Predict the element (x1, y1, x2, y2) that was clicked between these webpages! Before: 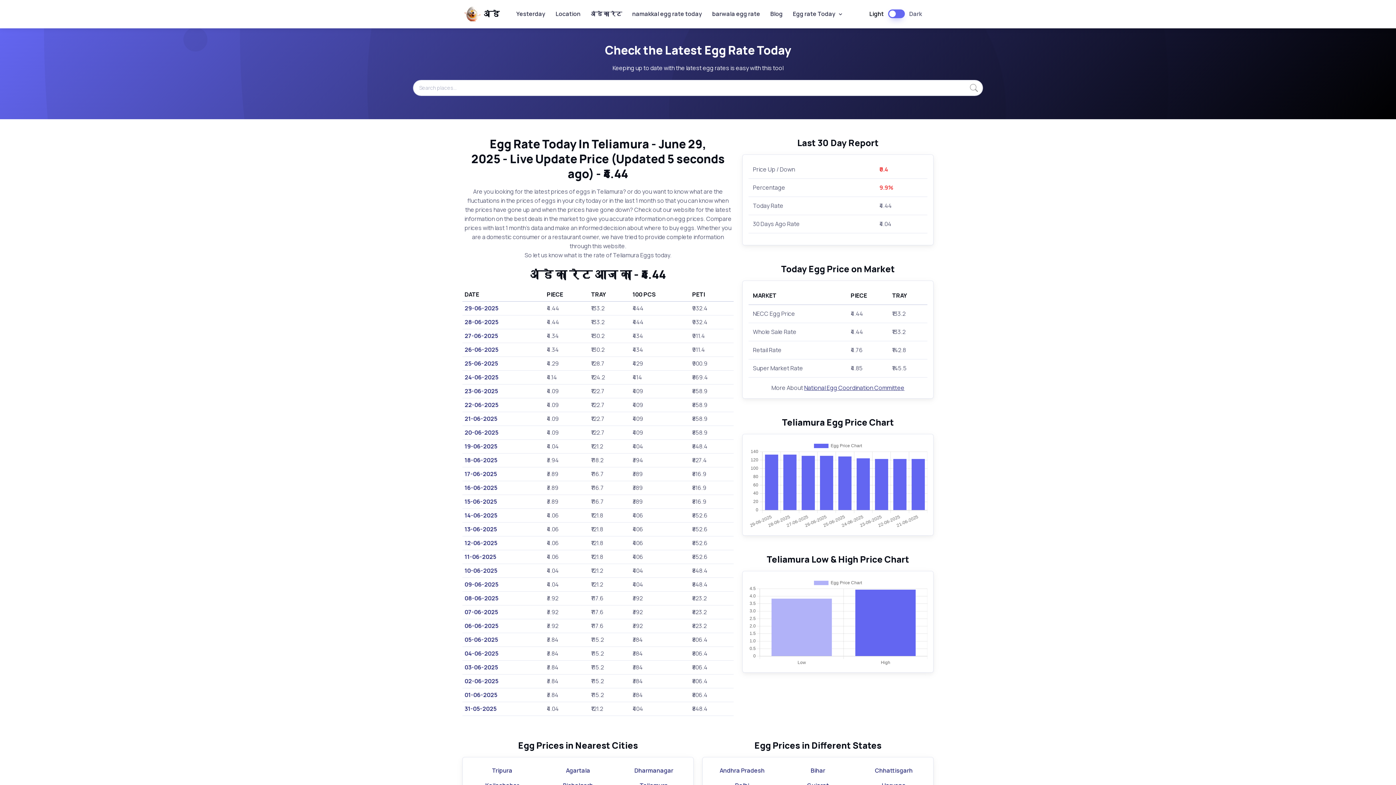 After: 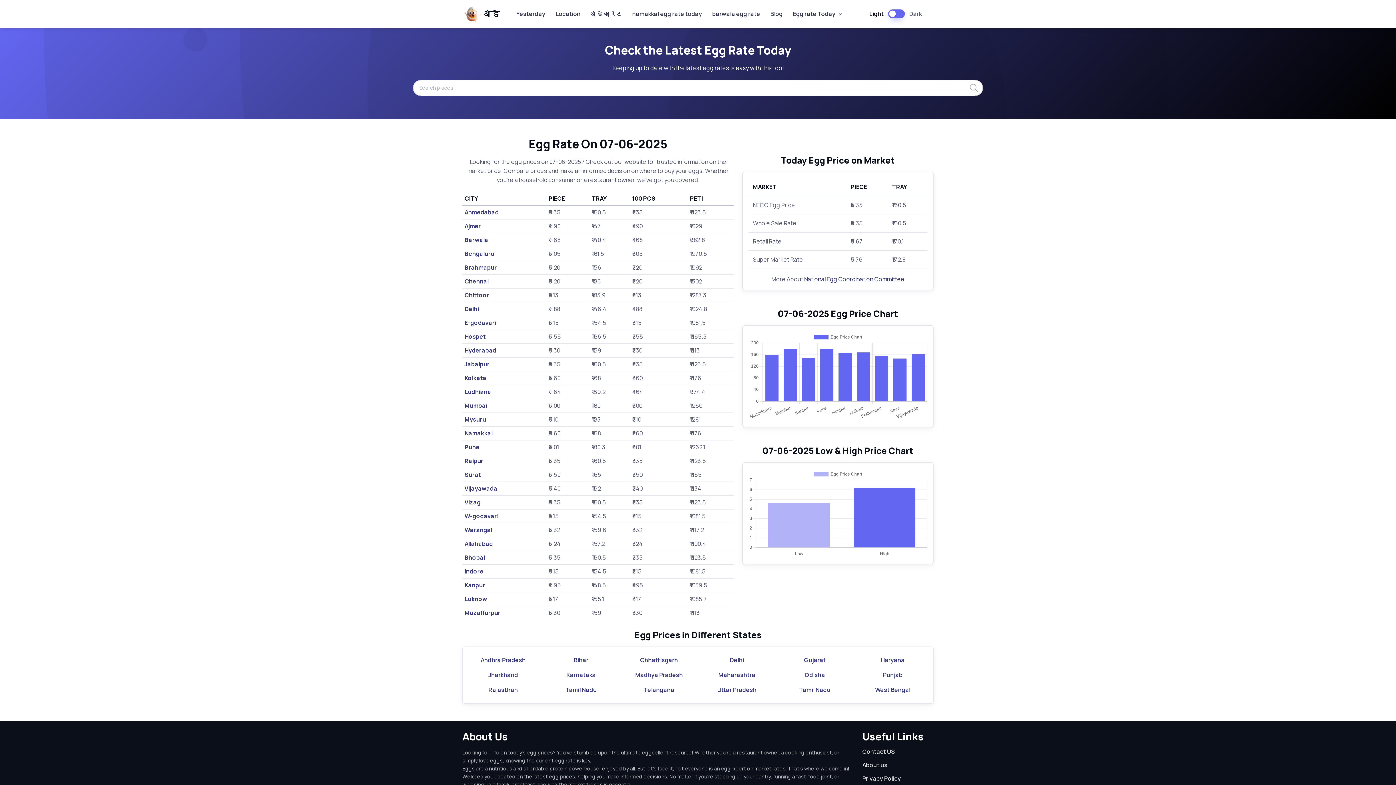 Action: bbox: (464, 608, 498, 616) label: 07-06-2025